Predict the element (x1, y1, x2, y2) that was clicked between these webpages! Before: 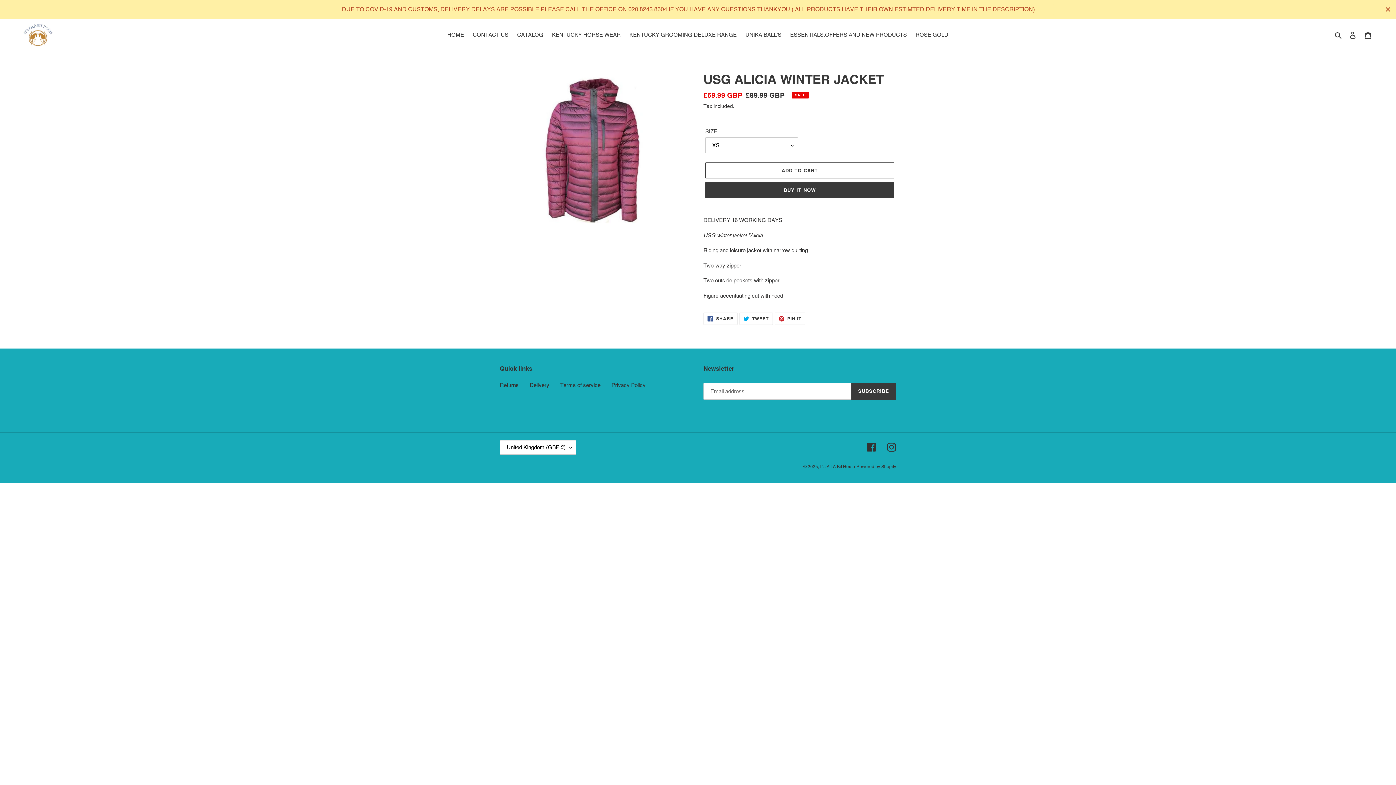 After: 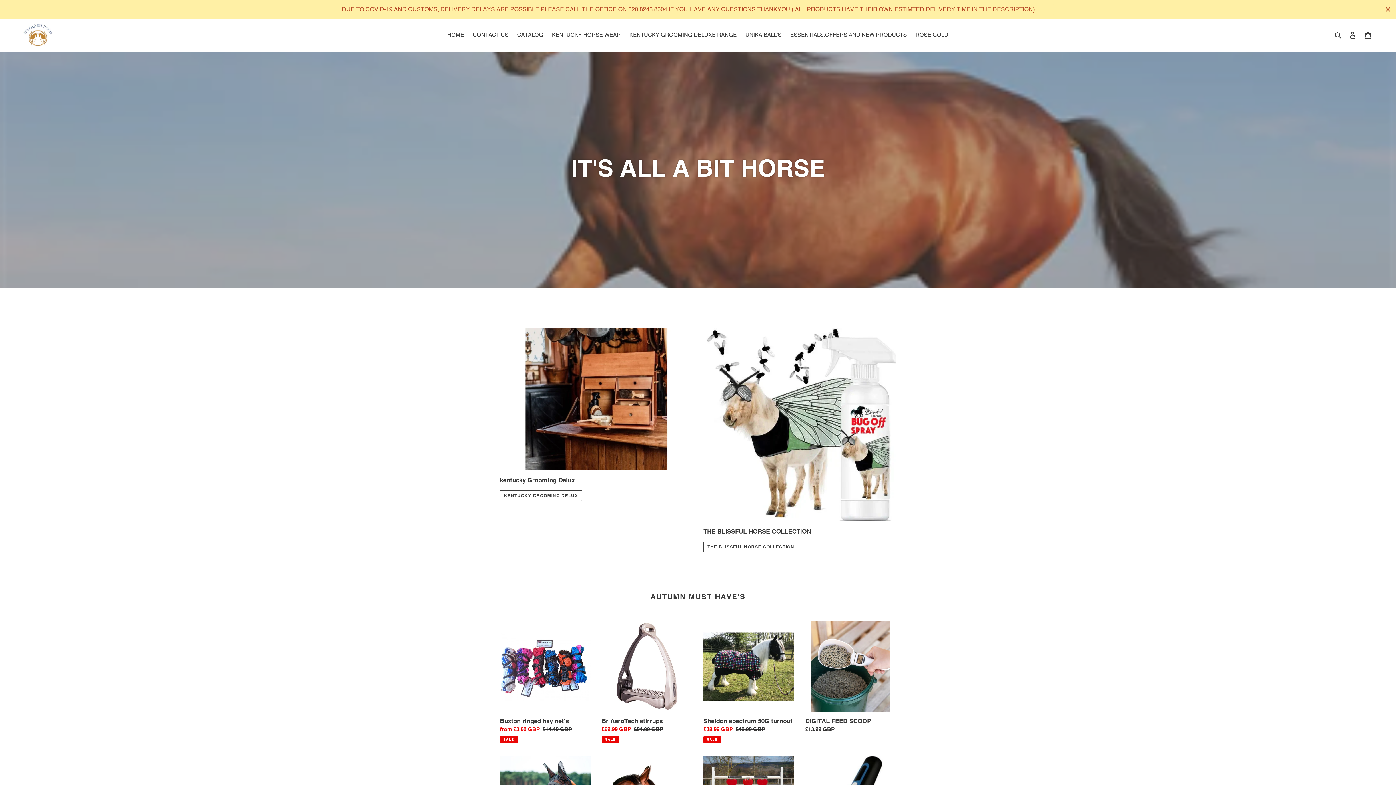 Action: label: HOME bbox: (443, 29, 467, 40)